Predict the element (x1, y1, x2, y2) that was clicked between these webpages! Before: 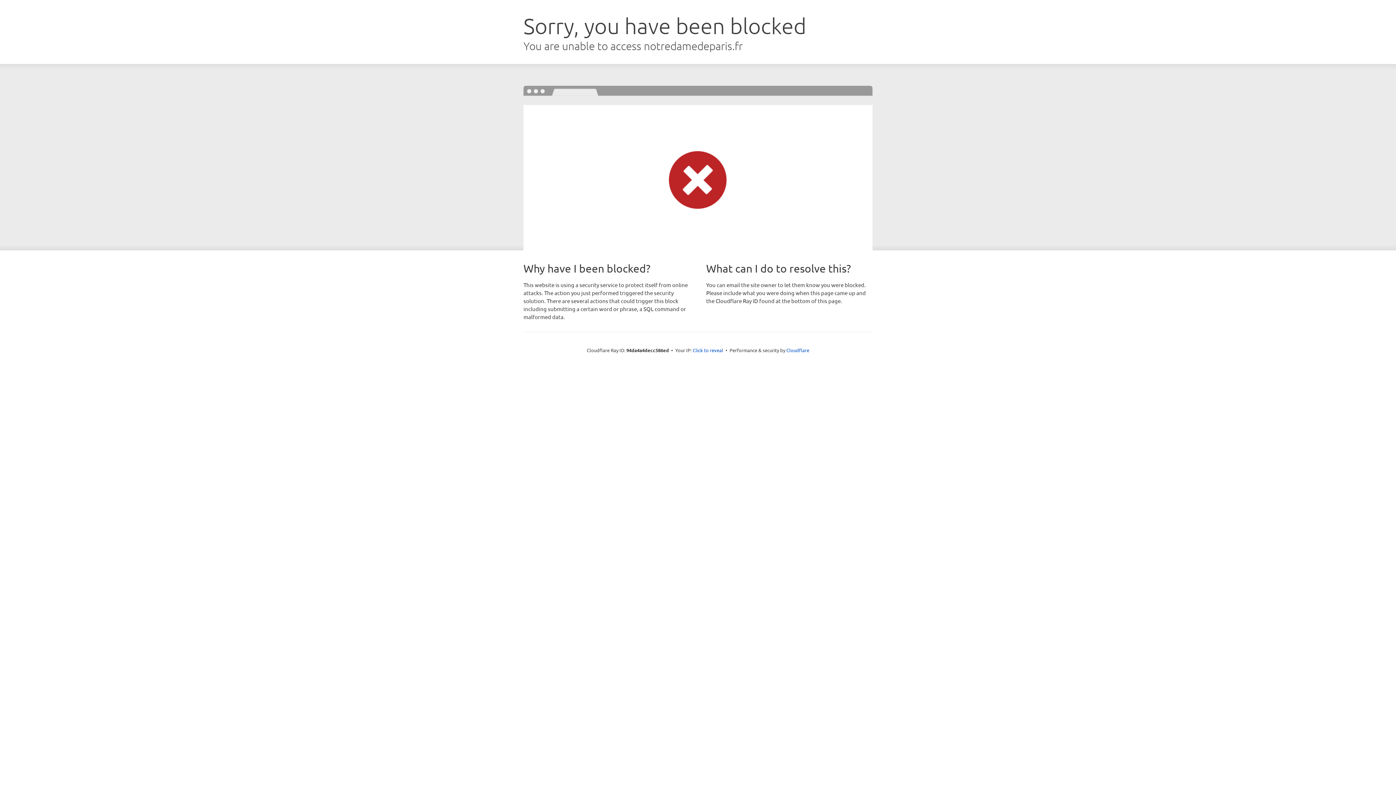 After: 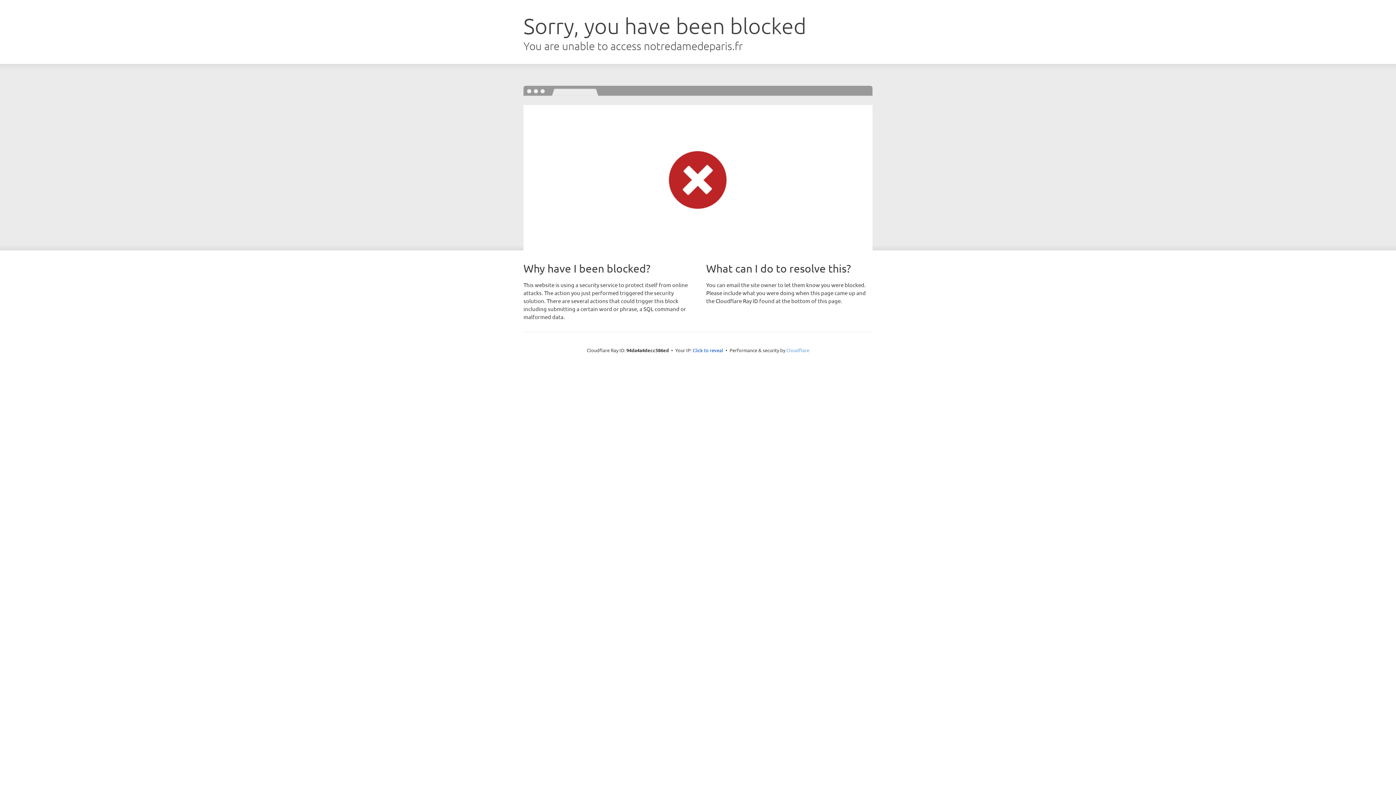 Action: bbox: (786, 347, 809, 353) label: Cloudflare